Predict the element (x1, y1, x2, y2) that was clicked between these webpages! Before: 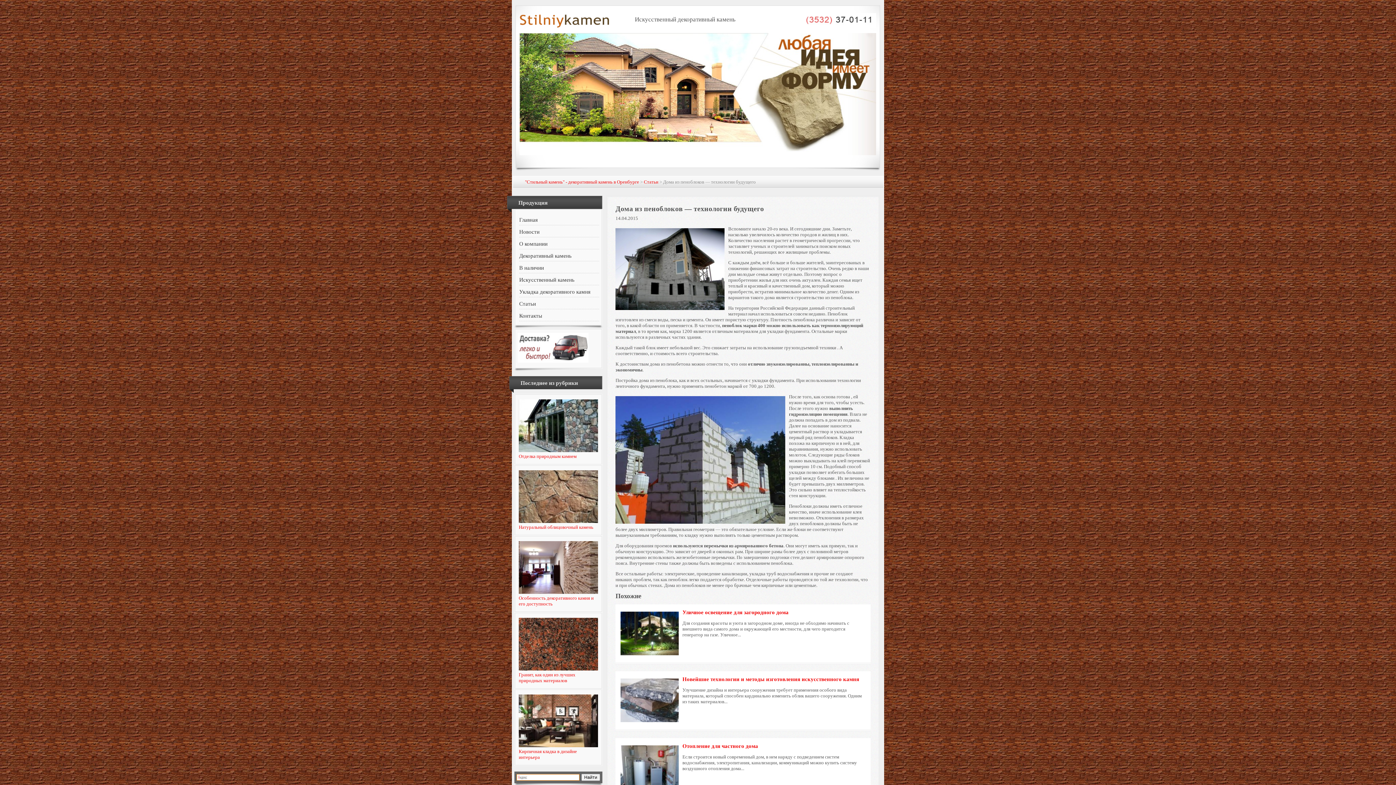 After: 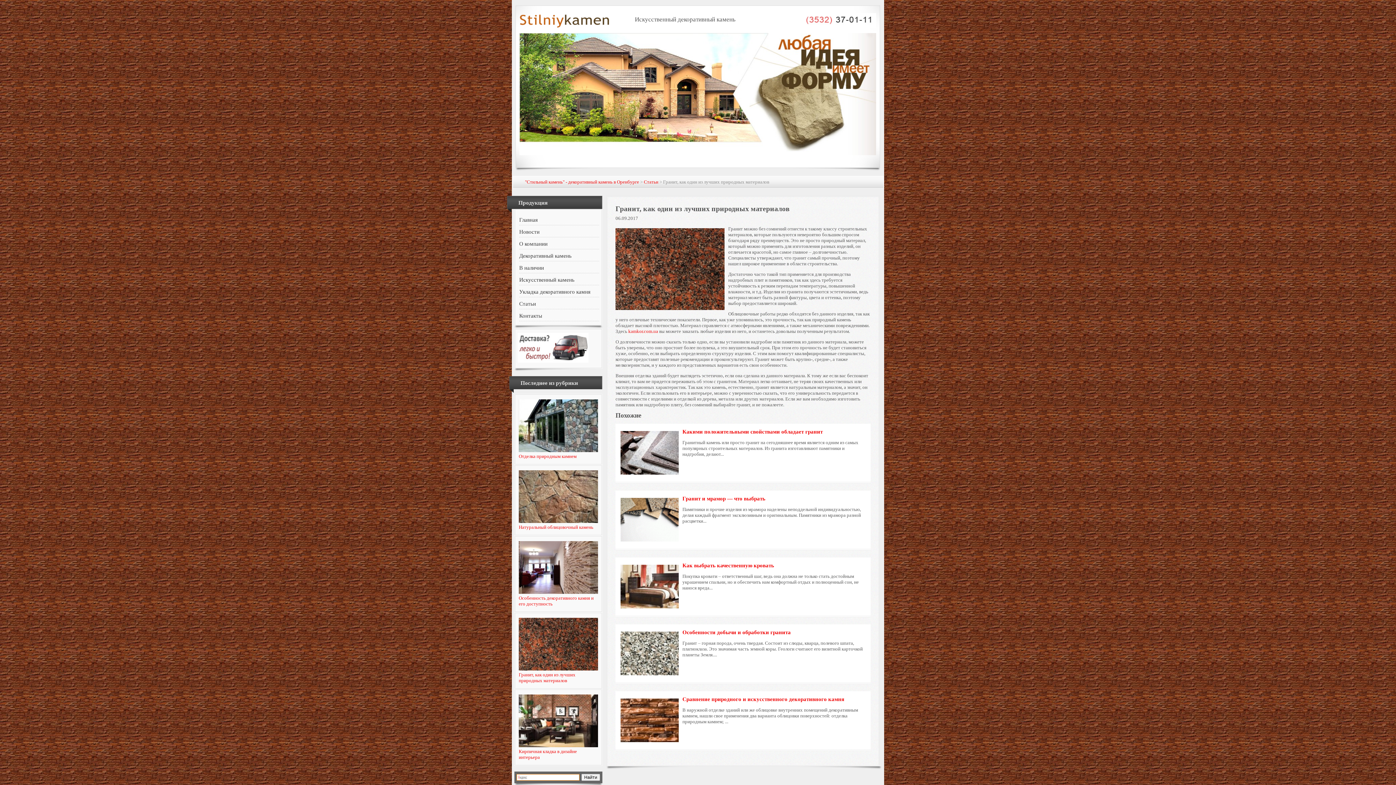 Action: label: Гранит, как один из лучших природных материалов bbox: (518, 672, 575, 683)